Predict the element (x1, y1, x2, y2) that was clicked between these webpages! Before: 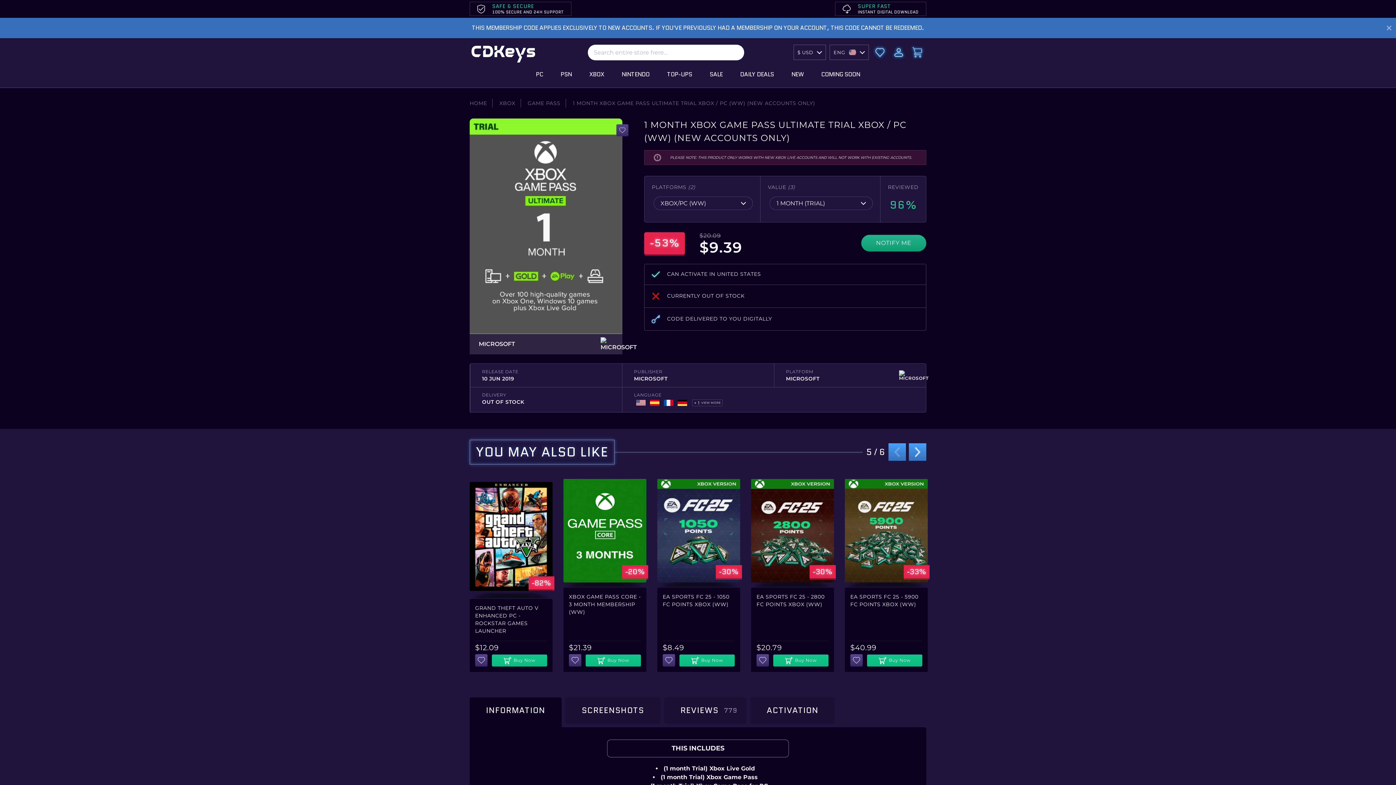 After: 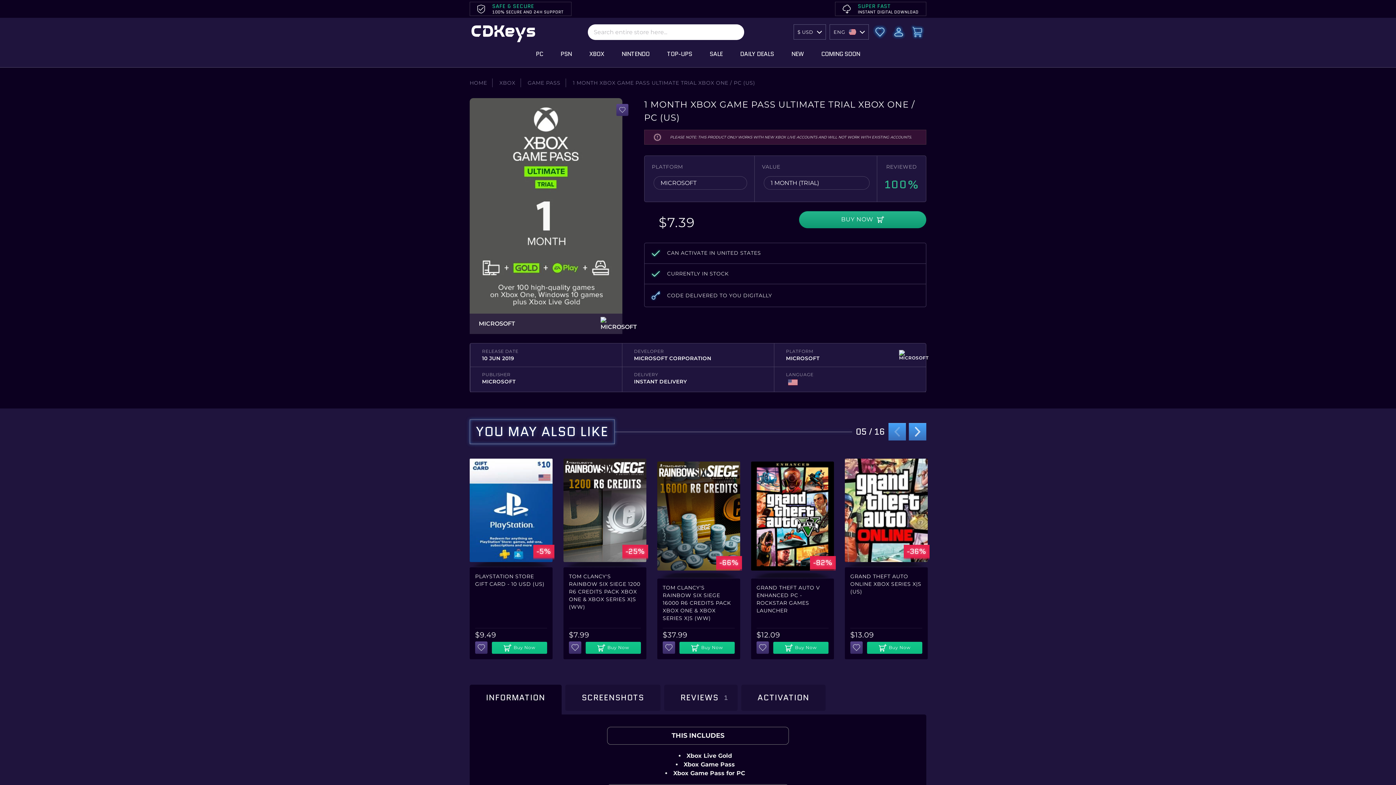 Action: bbox: (469, 666, 552, 769)